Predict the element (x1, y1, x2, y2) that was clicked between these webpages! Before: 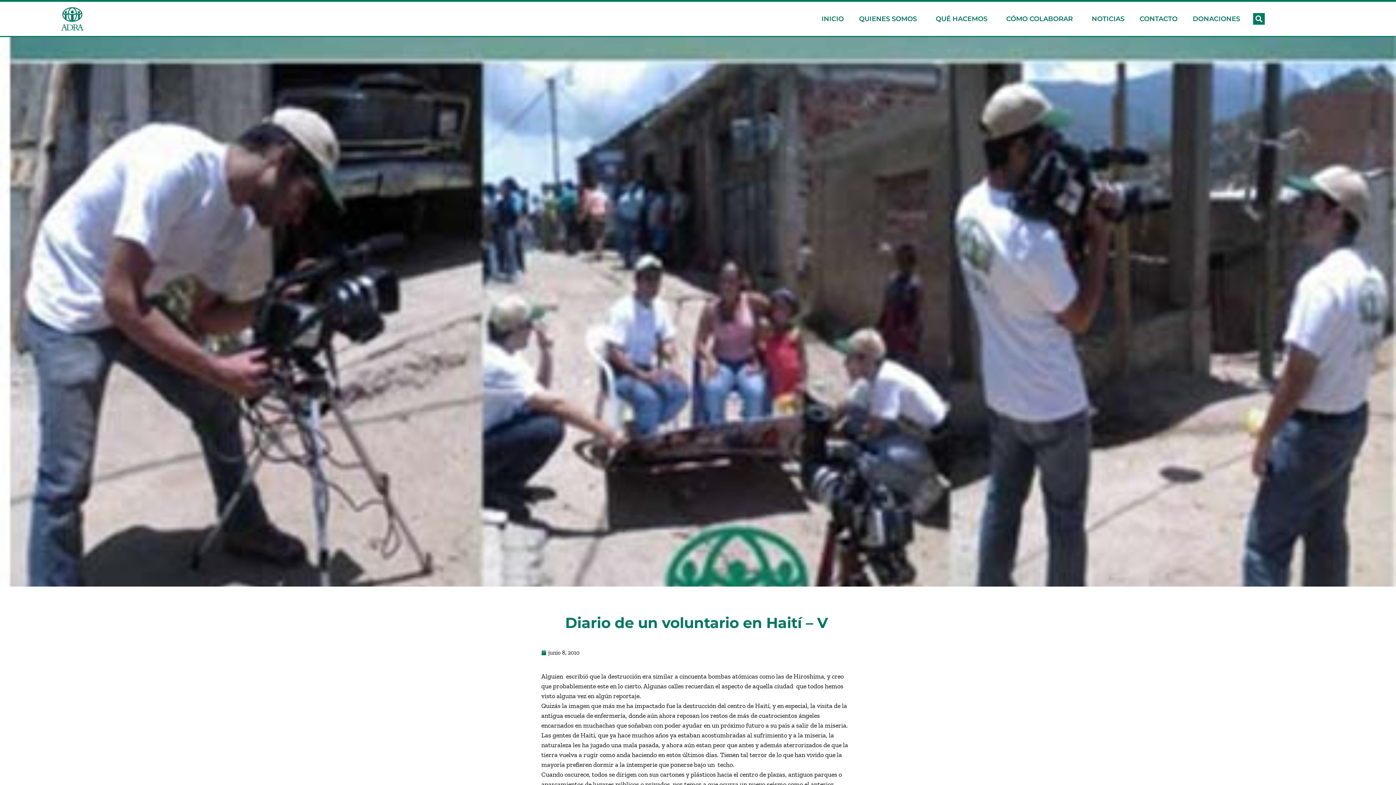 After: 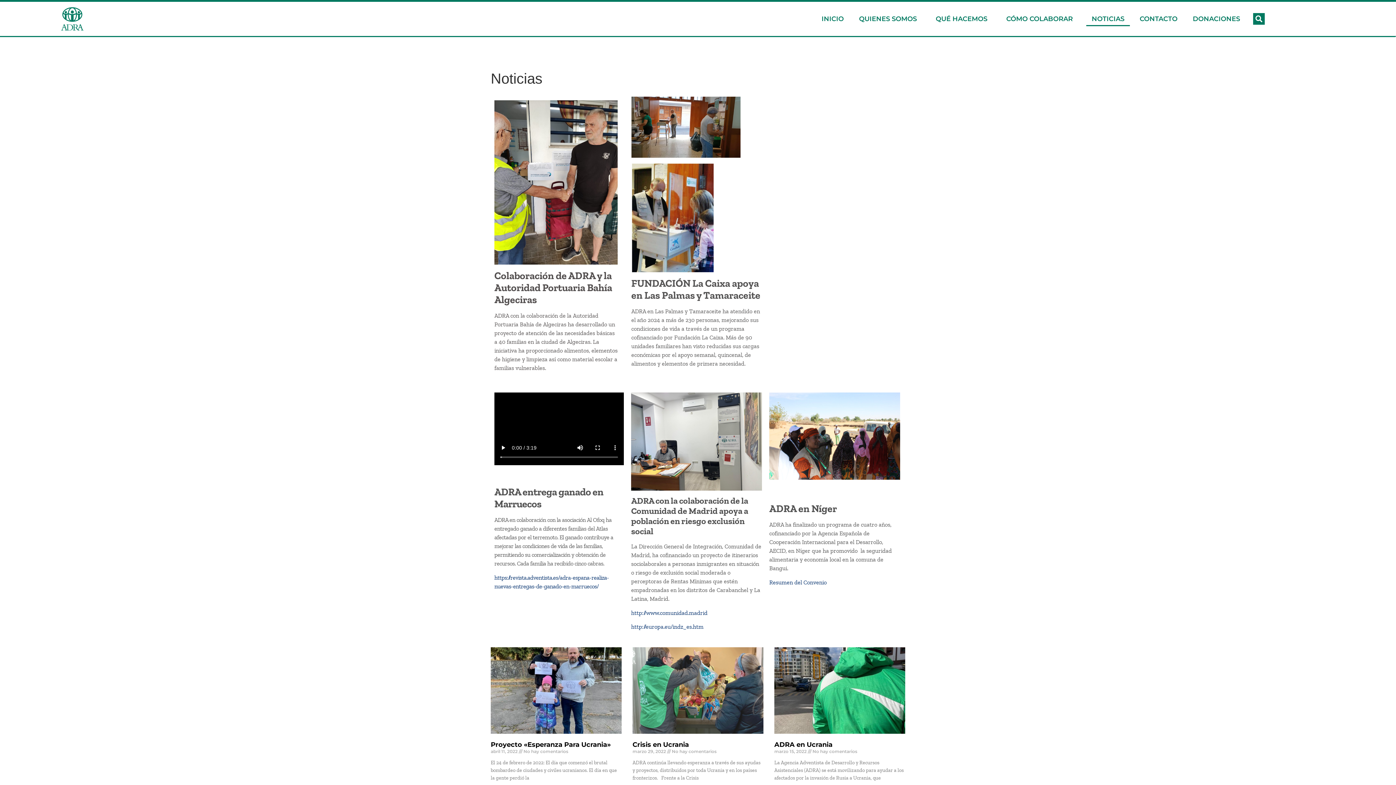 Action: label: NOTICIAS bbox: (1086, 11, 1130, 26)